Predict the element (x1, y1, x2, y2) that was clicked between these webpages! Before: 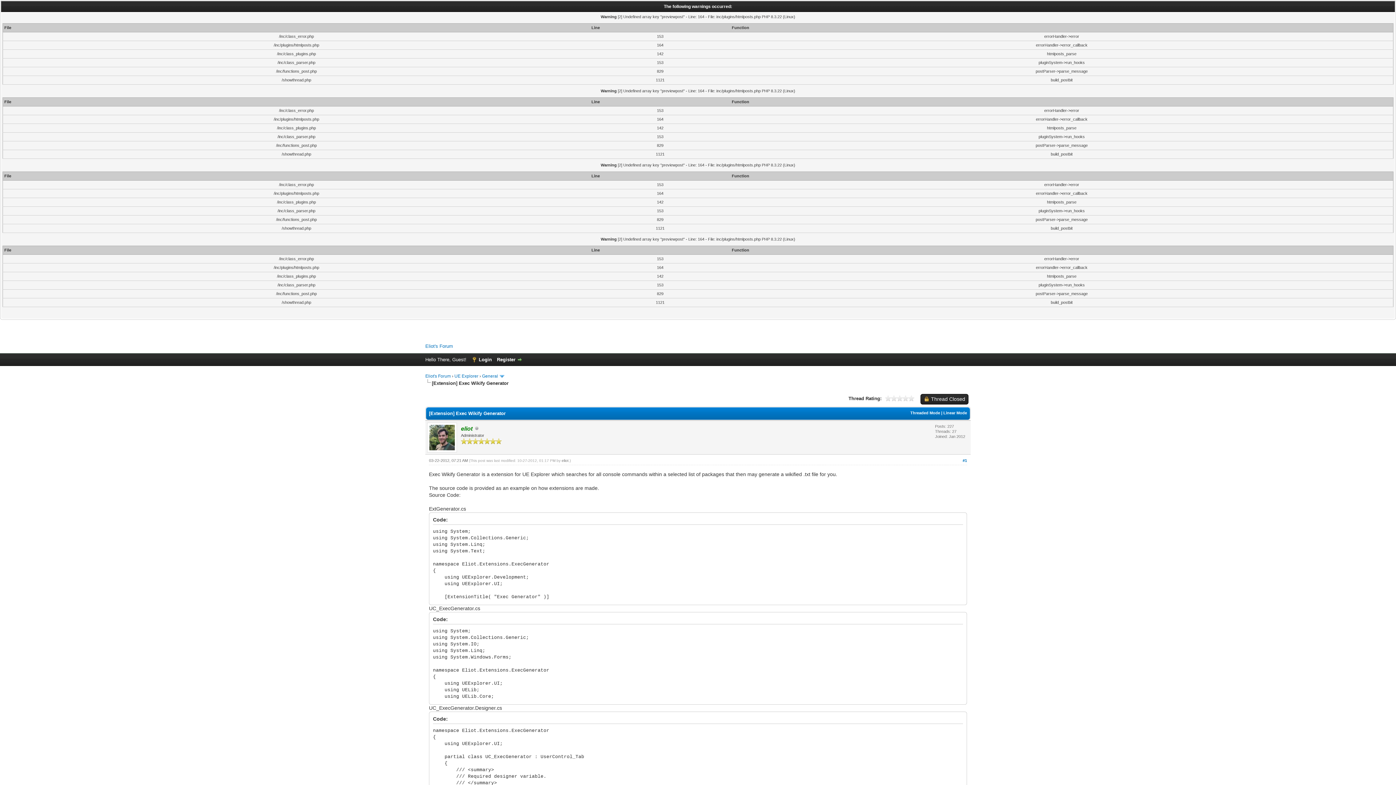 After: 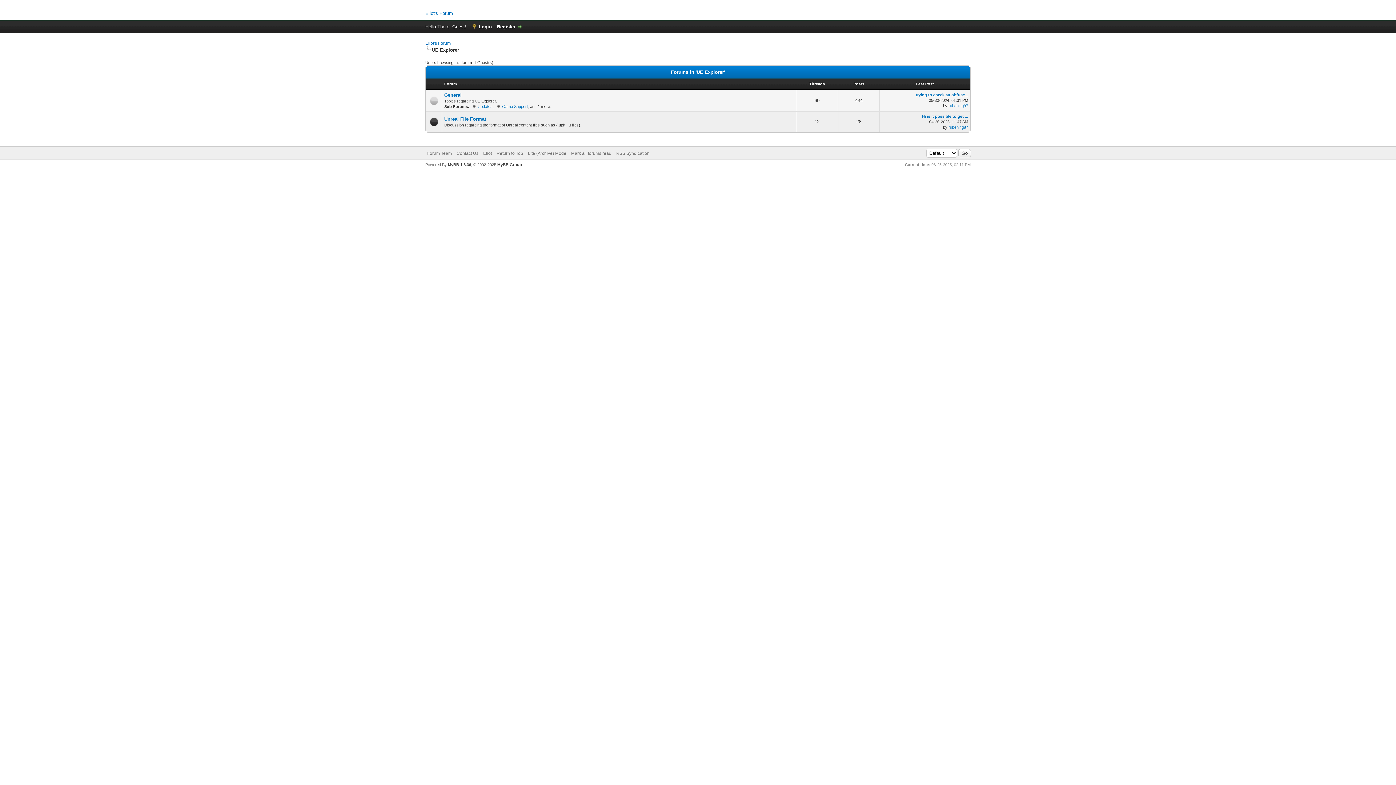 Action: bbox: (454, 373, 478, 378) label: UE Explorer